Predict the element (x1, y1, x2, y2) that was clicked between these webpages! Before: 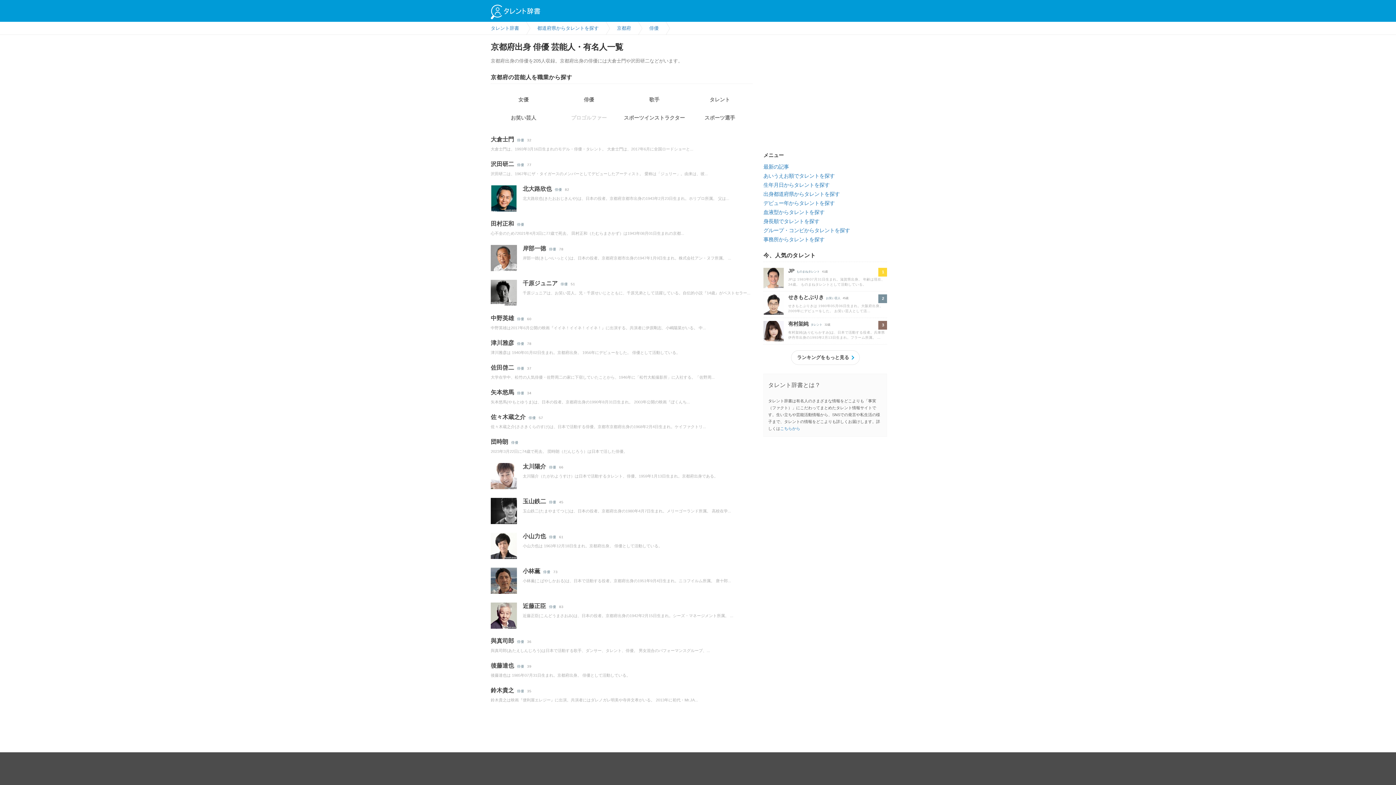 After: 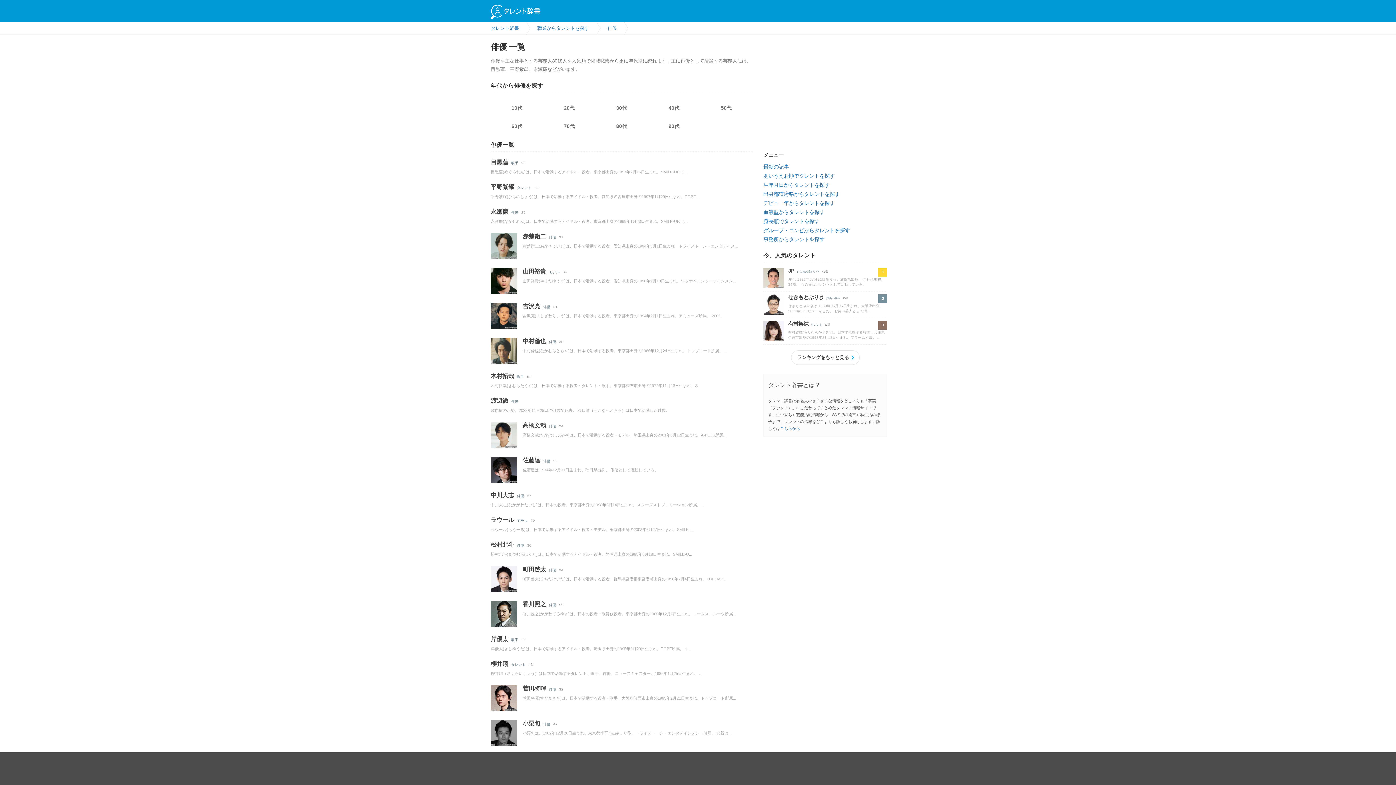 Action: bbox: (517, 391, 524, 395) label: 俳優